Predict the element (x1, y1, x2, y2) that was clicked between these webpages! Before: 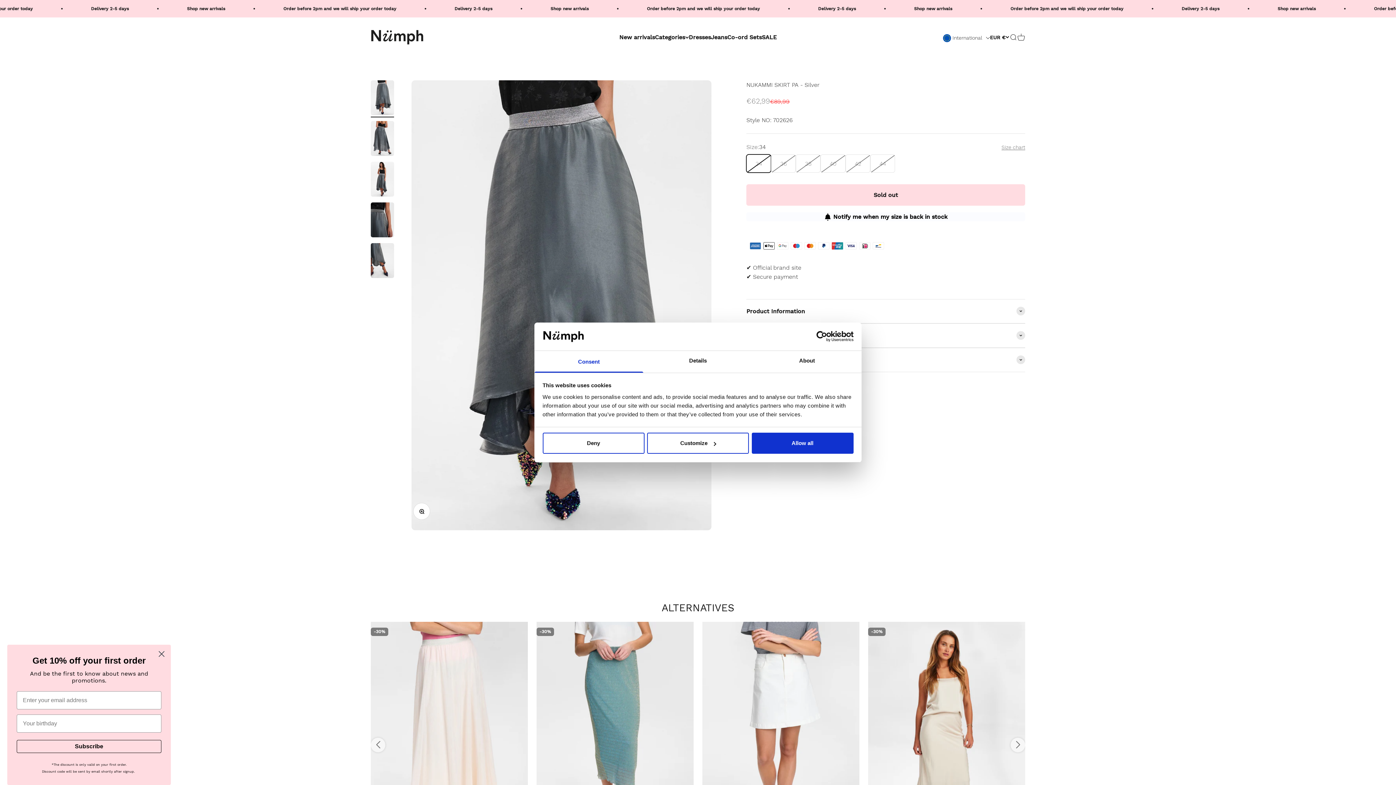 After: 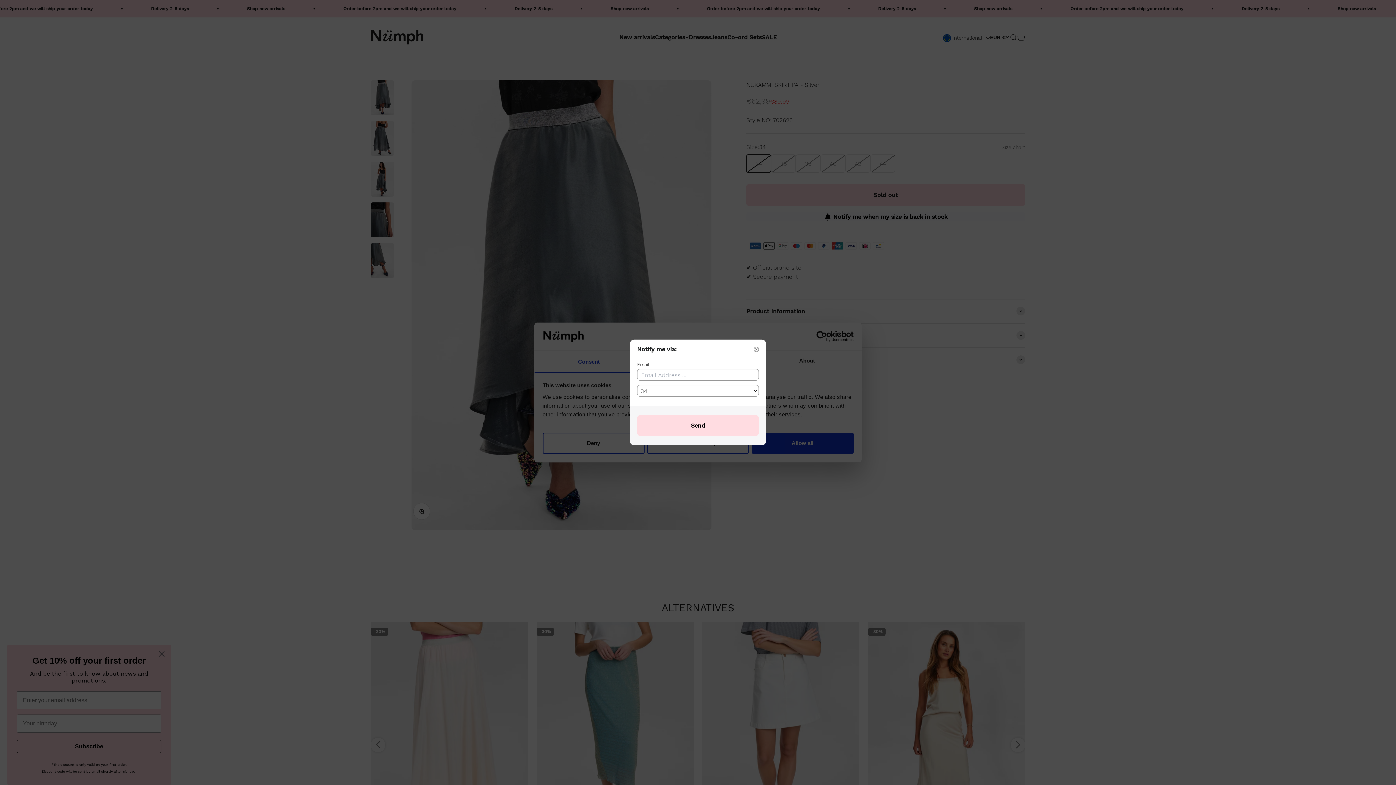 Action: label: Notify me when my size is back in stock bbox: (746, 212, 1025, 221)